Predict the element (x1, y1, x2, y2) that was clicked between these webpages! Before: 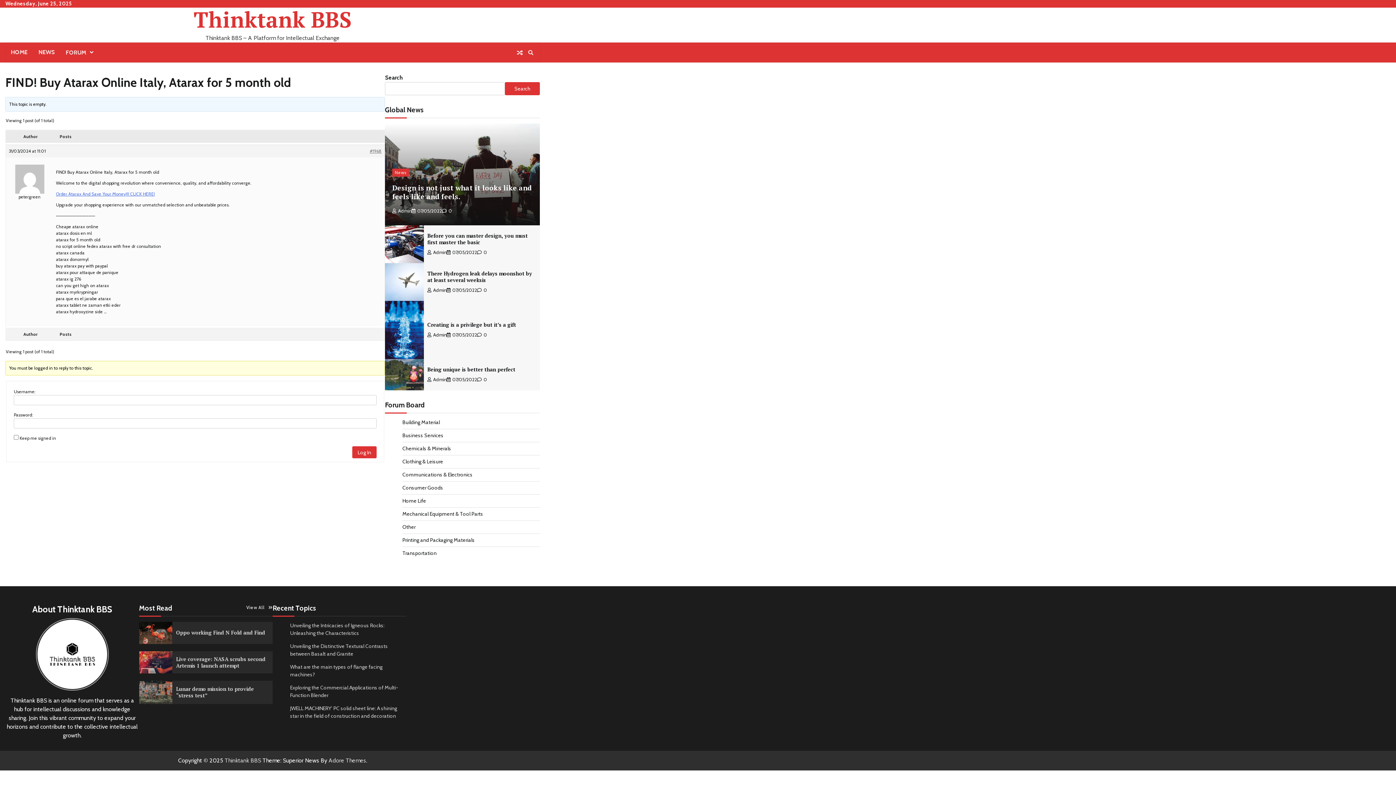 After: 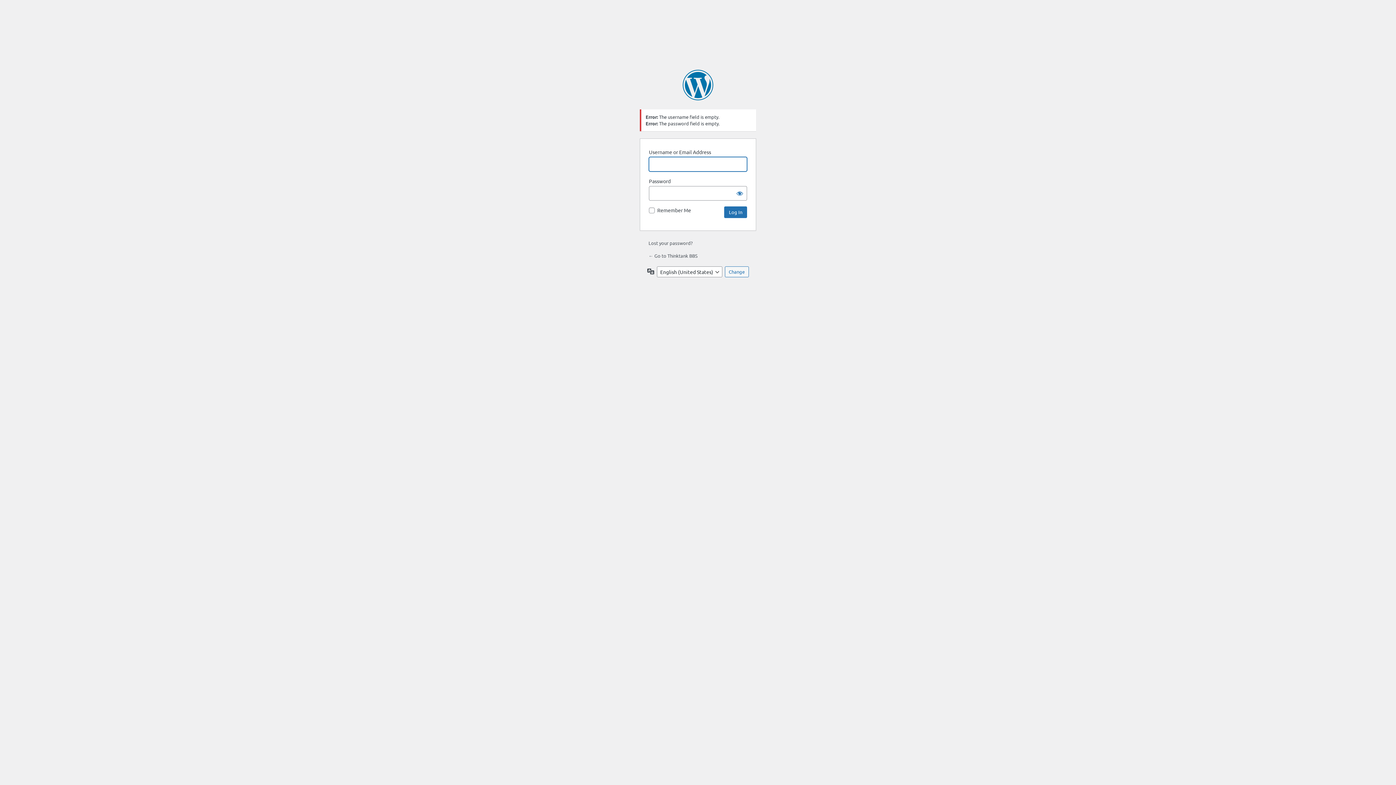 Action: bbox: (352, 446, 376, 458) label: Log In